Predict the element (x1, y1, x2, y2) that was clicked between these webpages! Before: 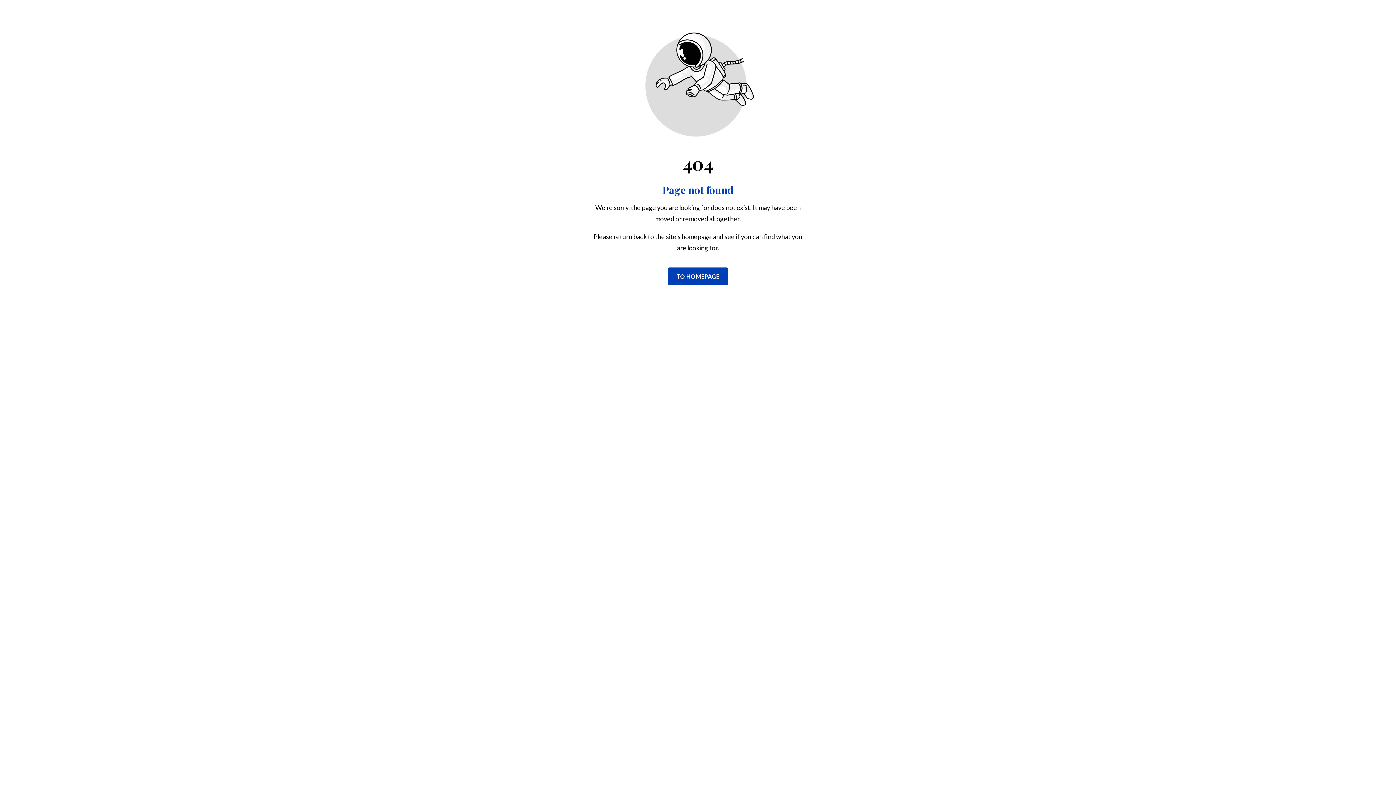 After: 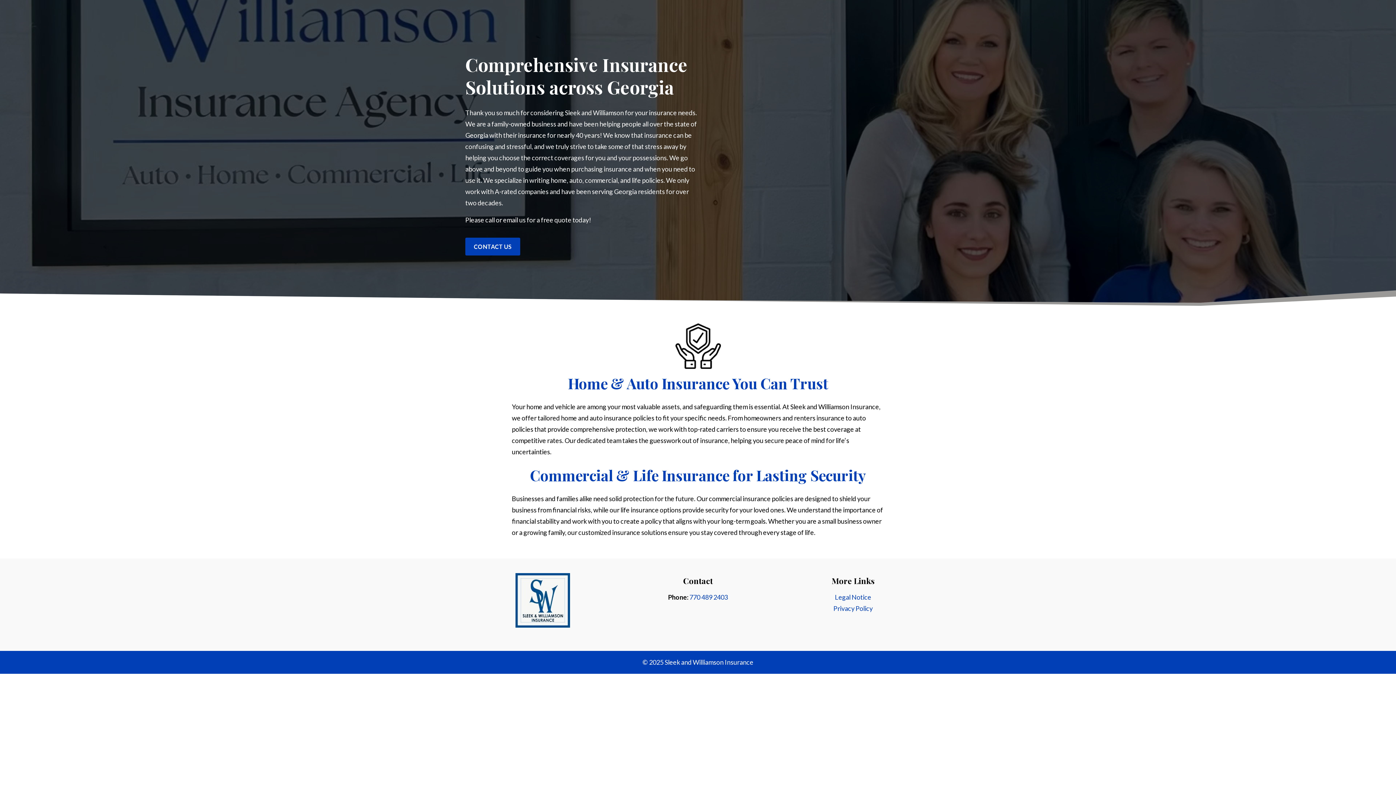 Action: bbox: (668, 267, 728, 285) label: Button that redirects to the start page